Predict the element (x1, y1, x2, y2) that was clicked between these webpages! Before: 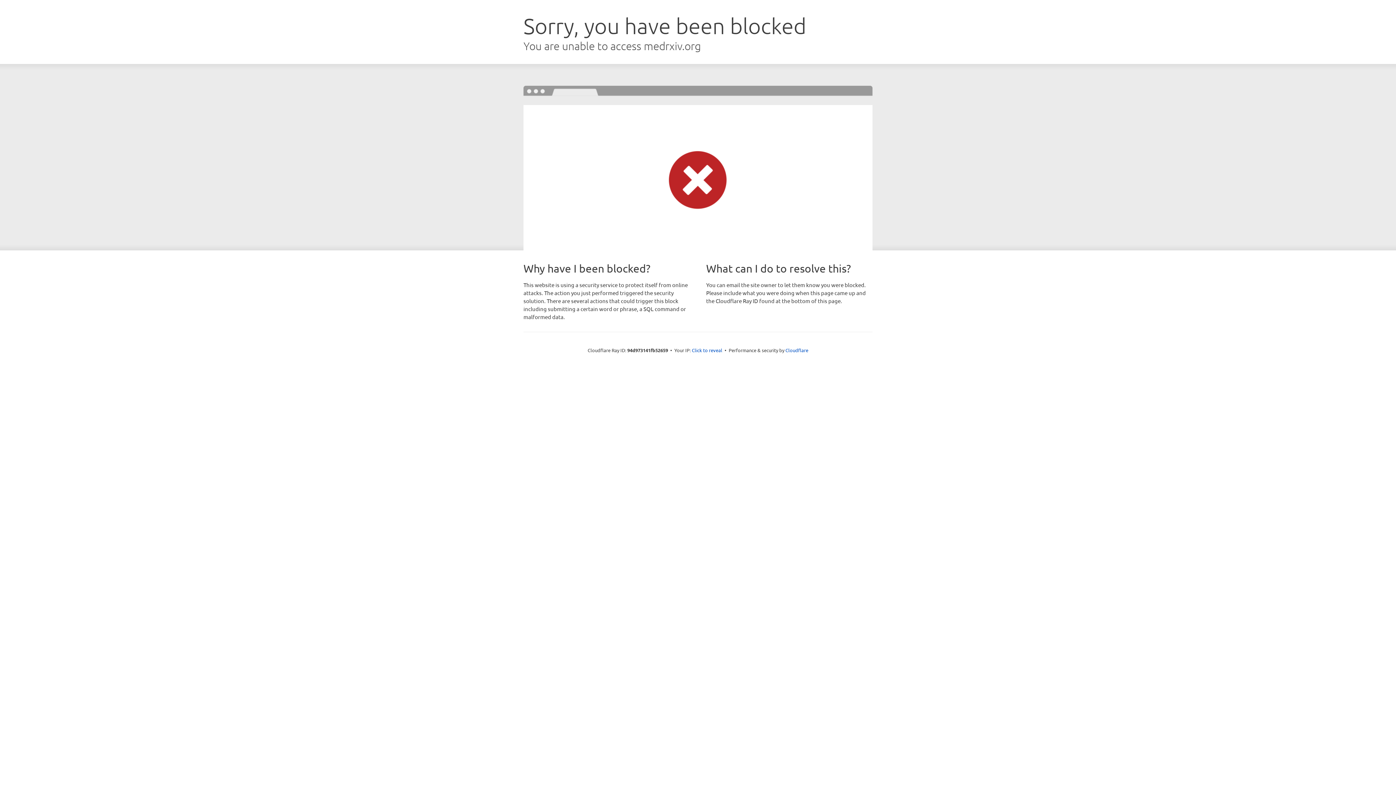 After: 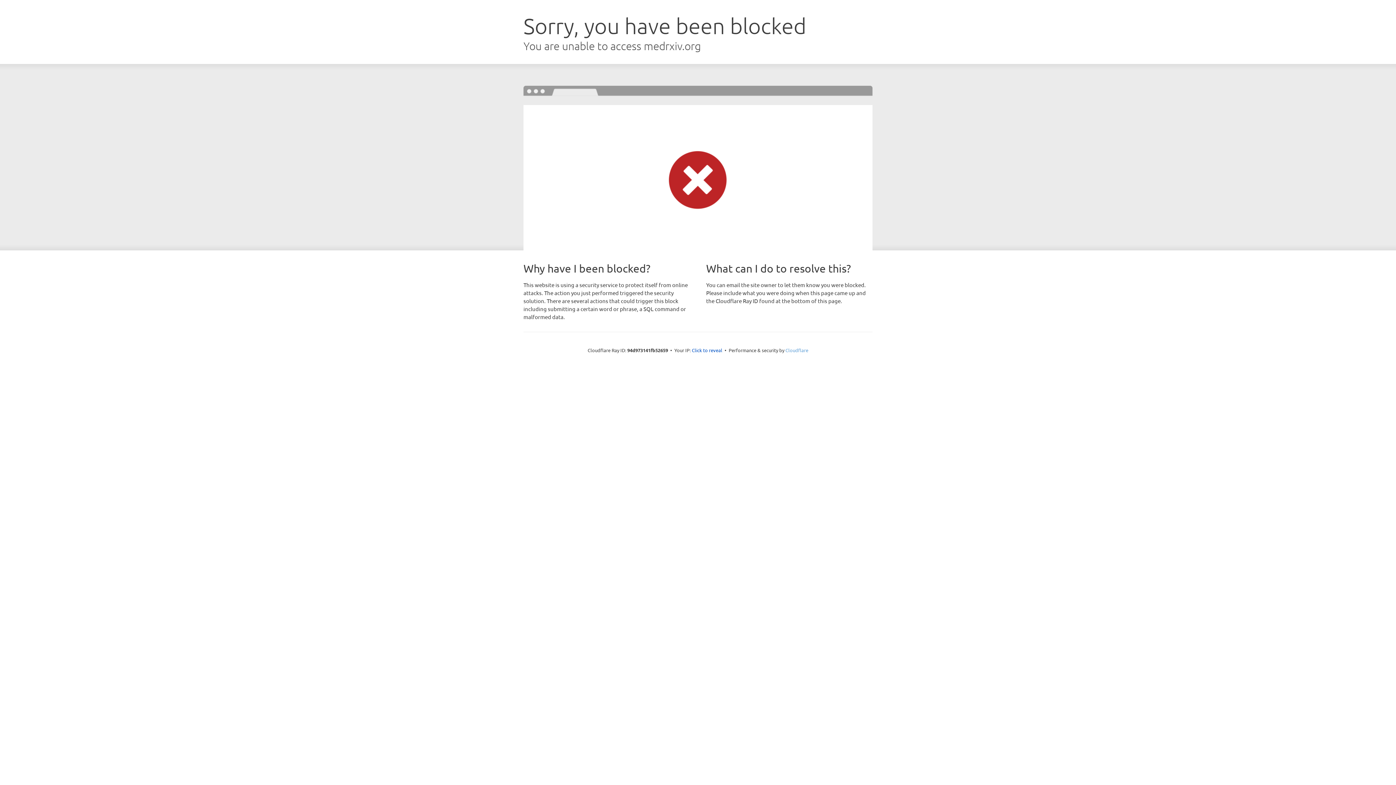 Action: label: Cloudflare bbox: (785, 347, 808, 353)